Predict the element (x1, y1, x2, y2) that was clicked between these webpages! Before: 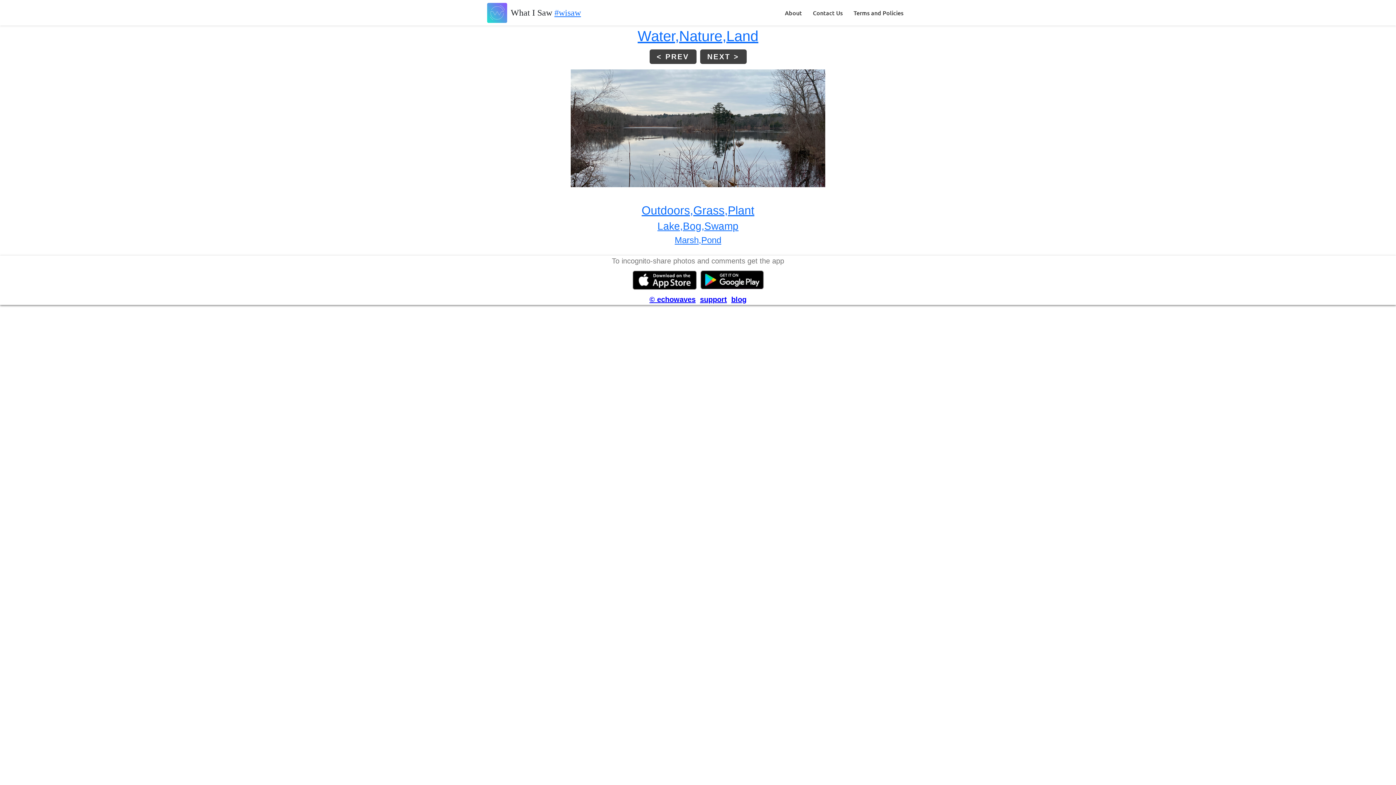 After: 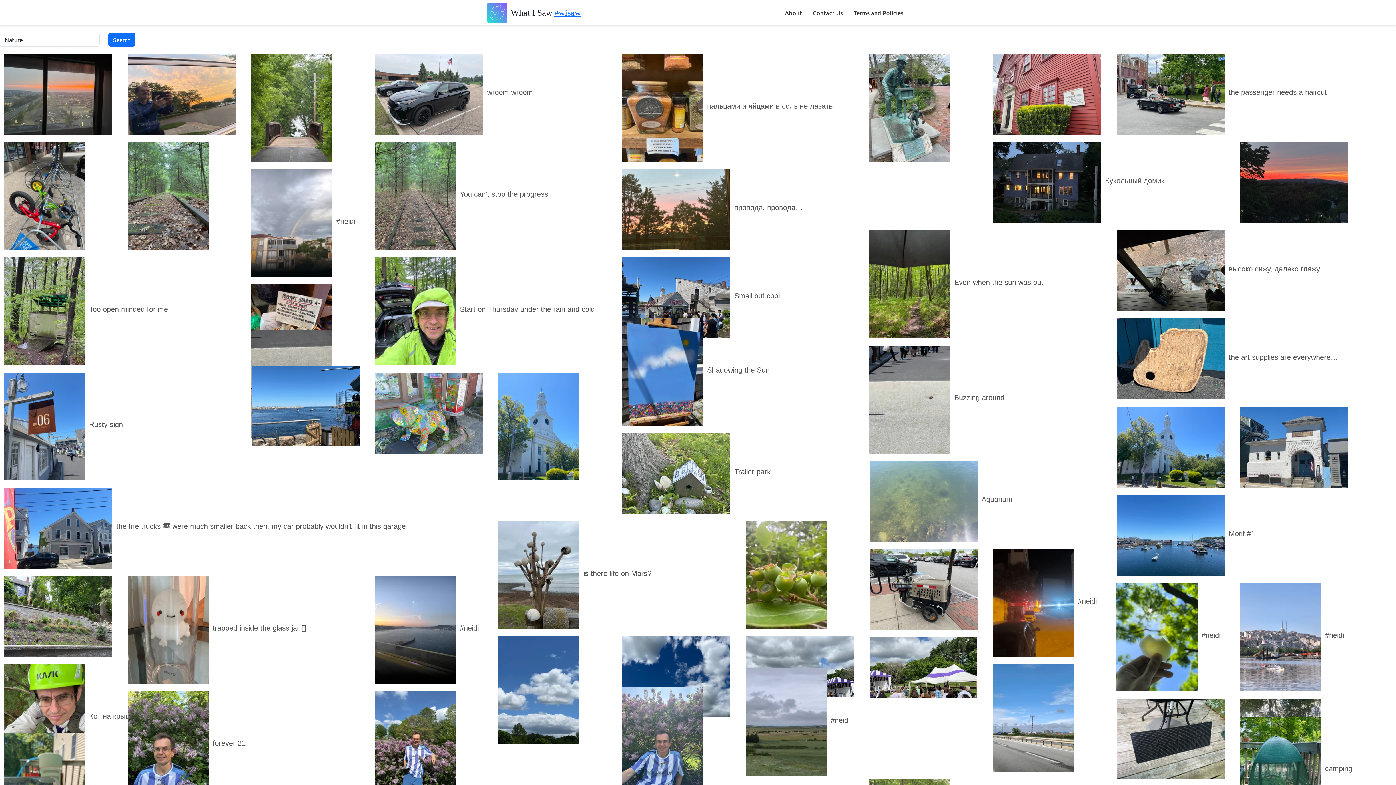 Action: bbox: (679, 28, 726, 44) label: Nature,